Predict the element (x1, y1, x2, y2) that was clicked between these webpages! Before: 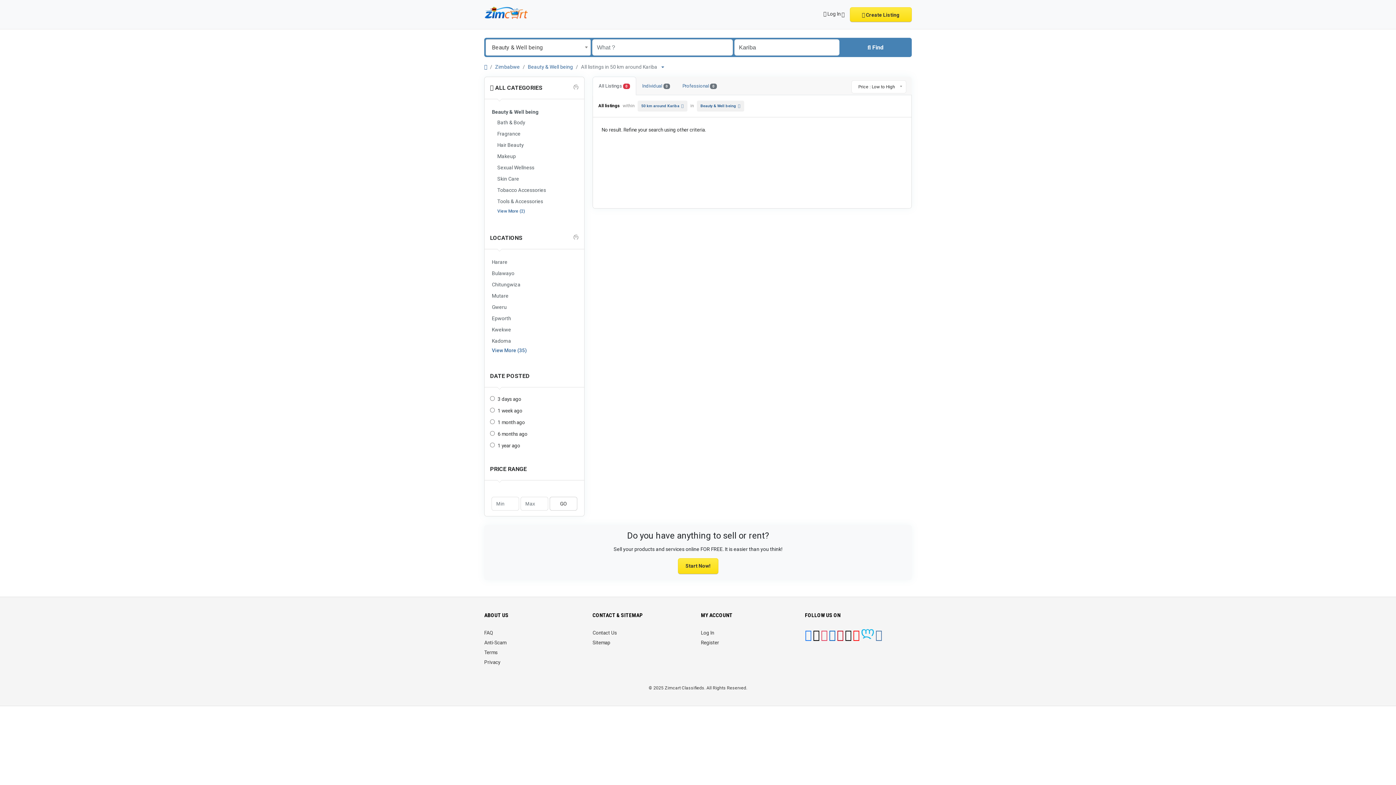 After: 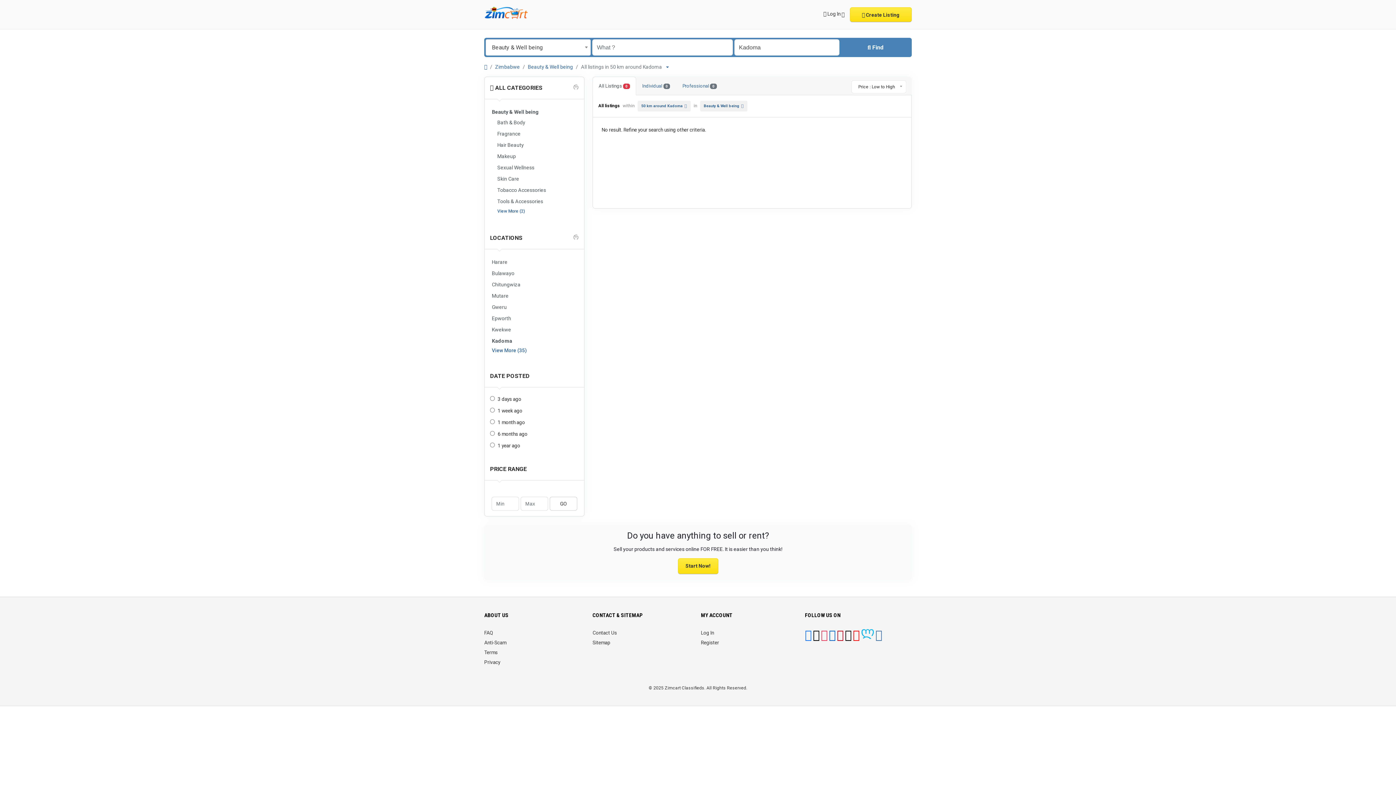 Action: label: Kadoma bbox: (490, 336, 578, 346)